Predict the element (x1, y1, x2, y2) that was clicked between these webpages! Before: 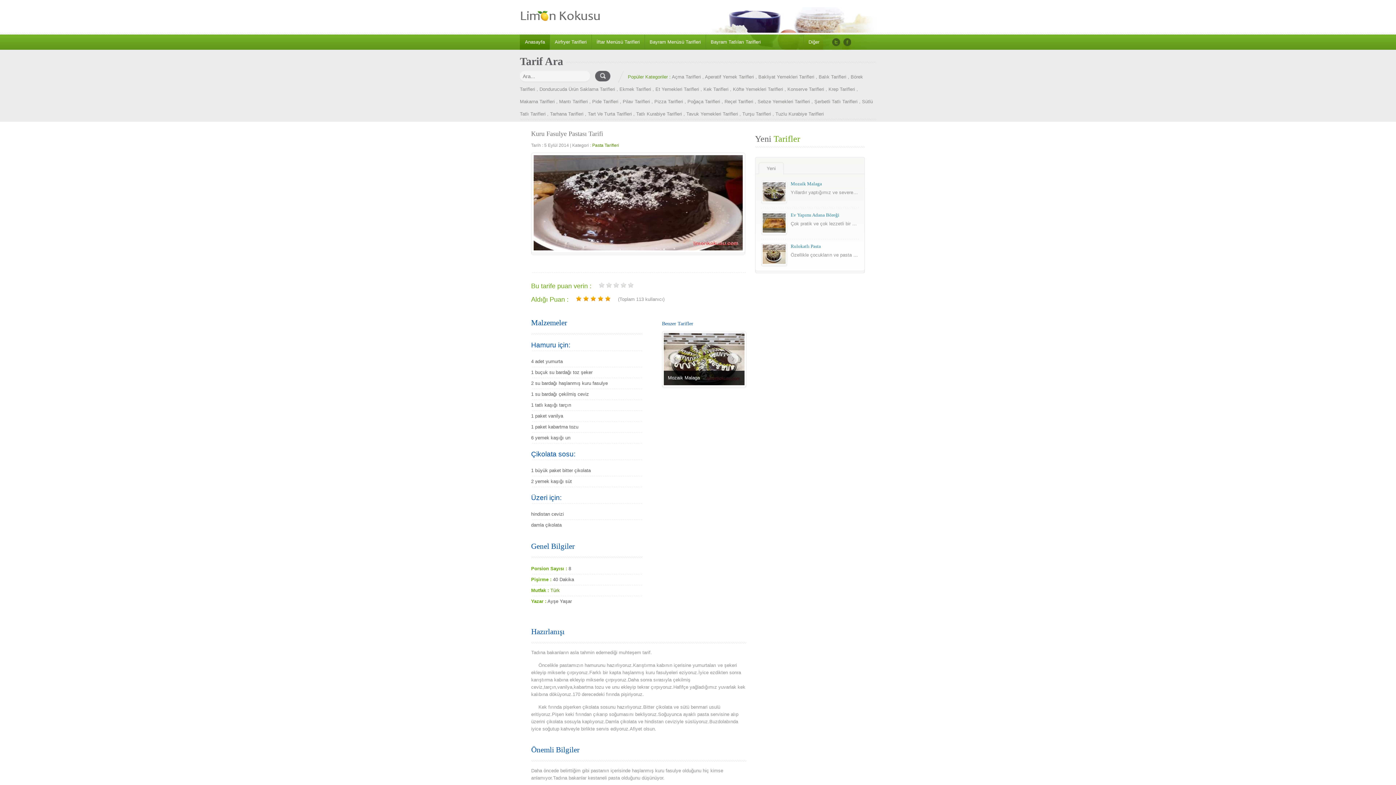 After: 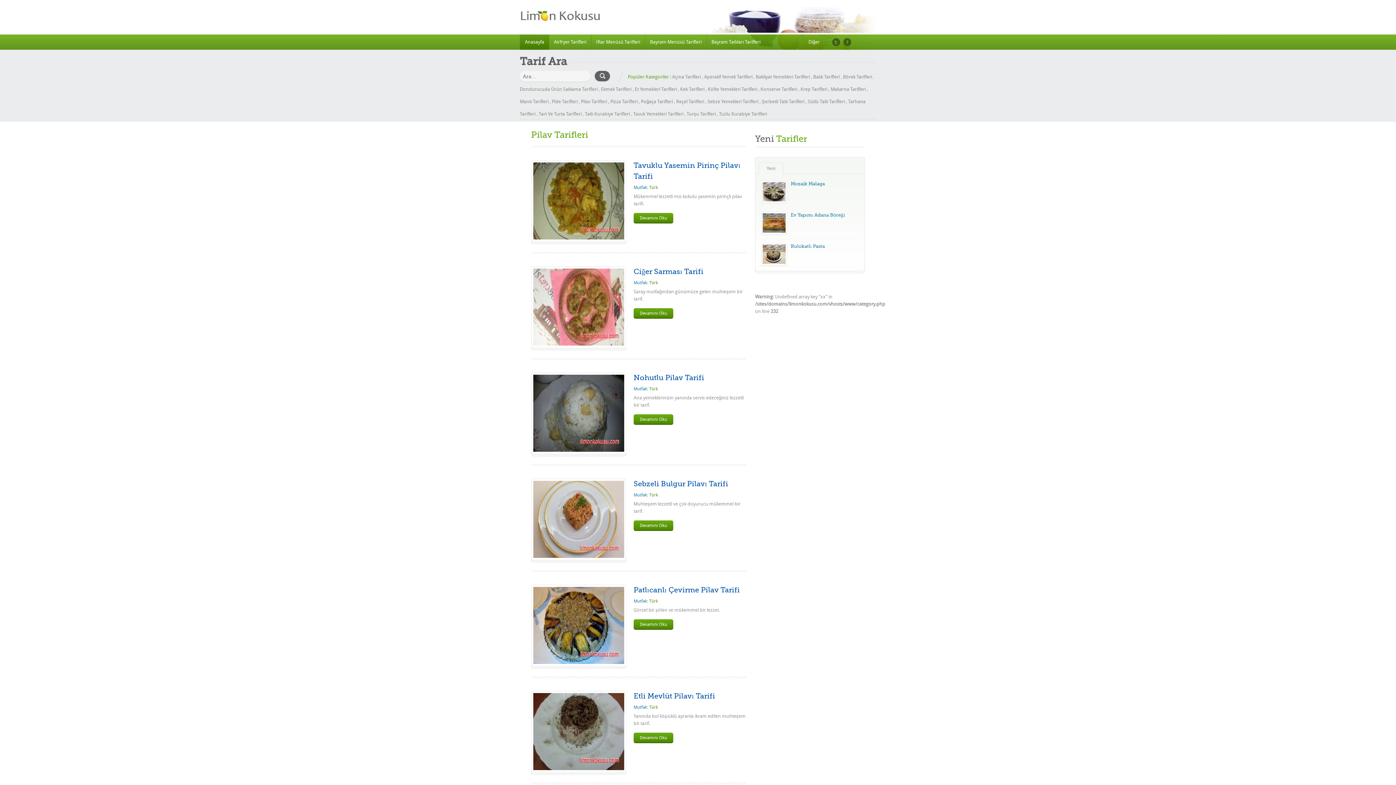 Action: label: Pilav Tarifleri bbox: (622, 98, 650, 104)